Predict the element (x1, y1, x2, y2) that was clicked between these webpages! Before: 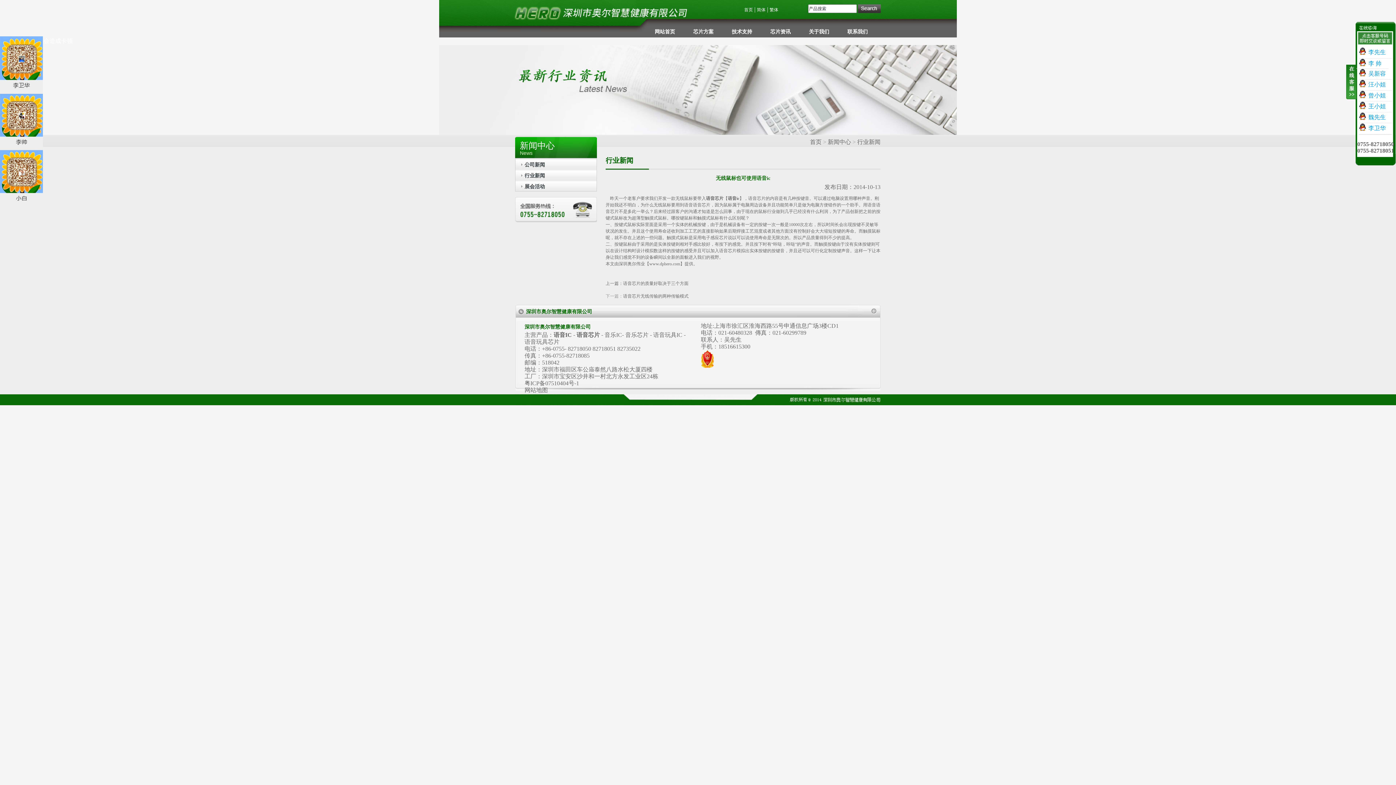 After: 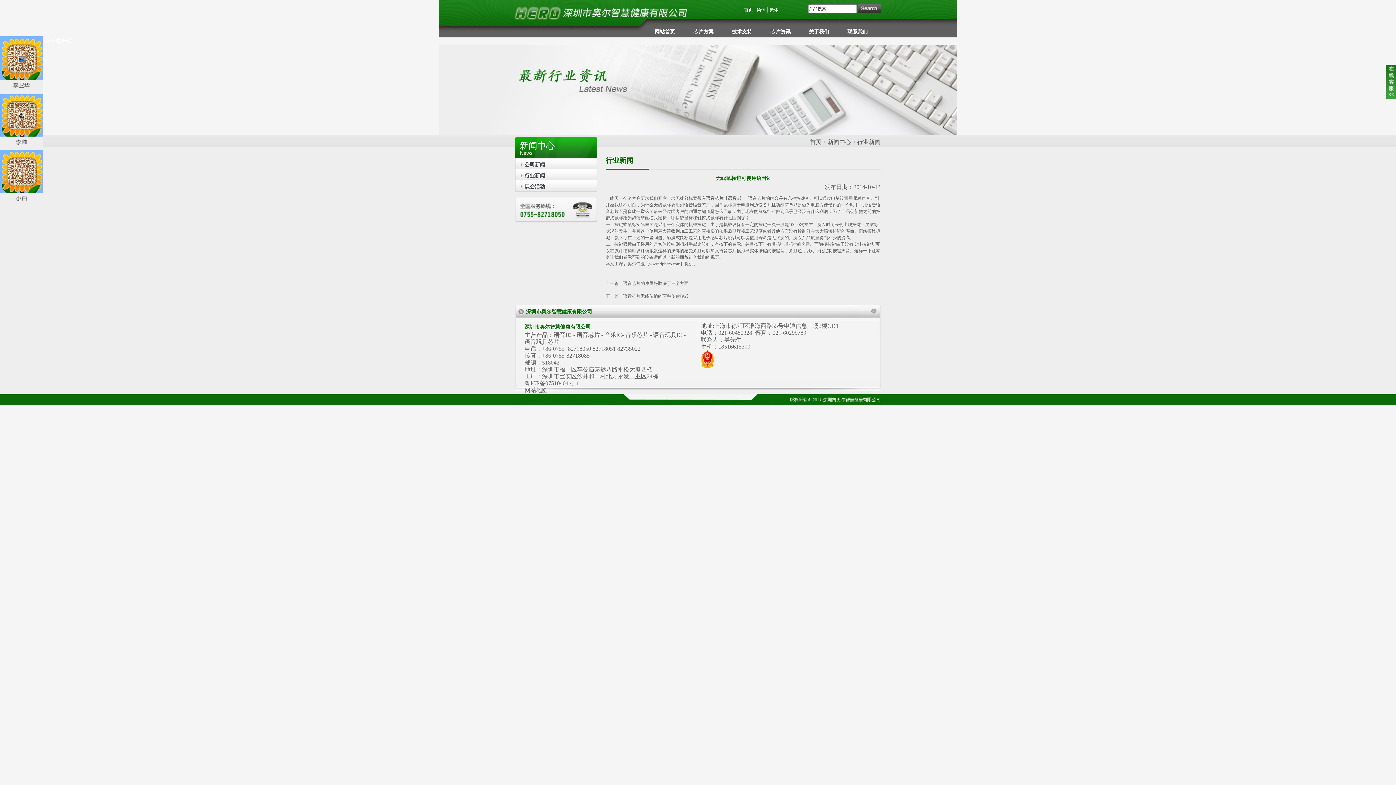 Action: bbox: (1346, 64, 1356, 107) label: 收缩